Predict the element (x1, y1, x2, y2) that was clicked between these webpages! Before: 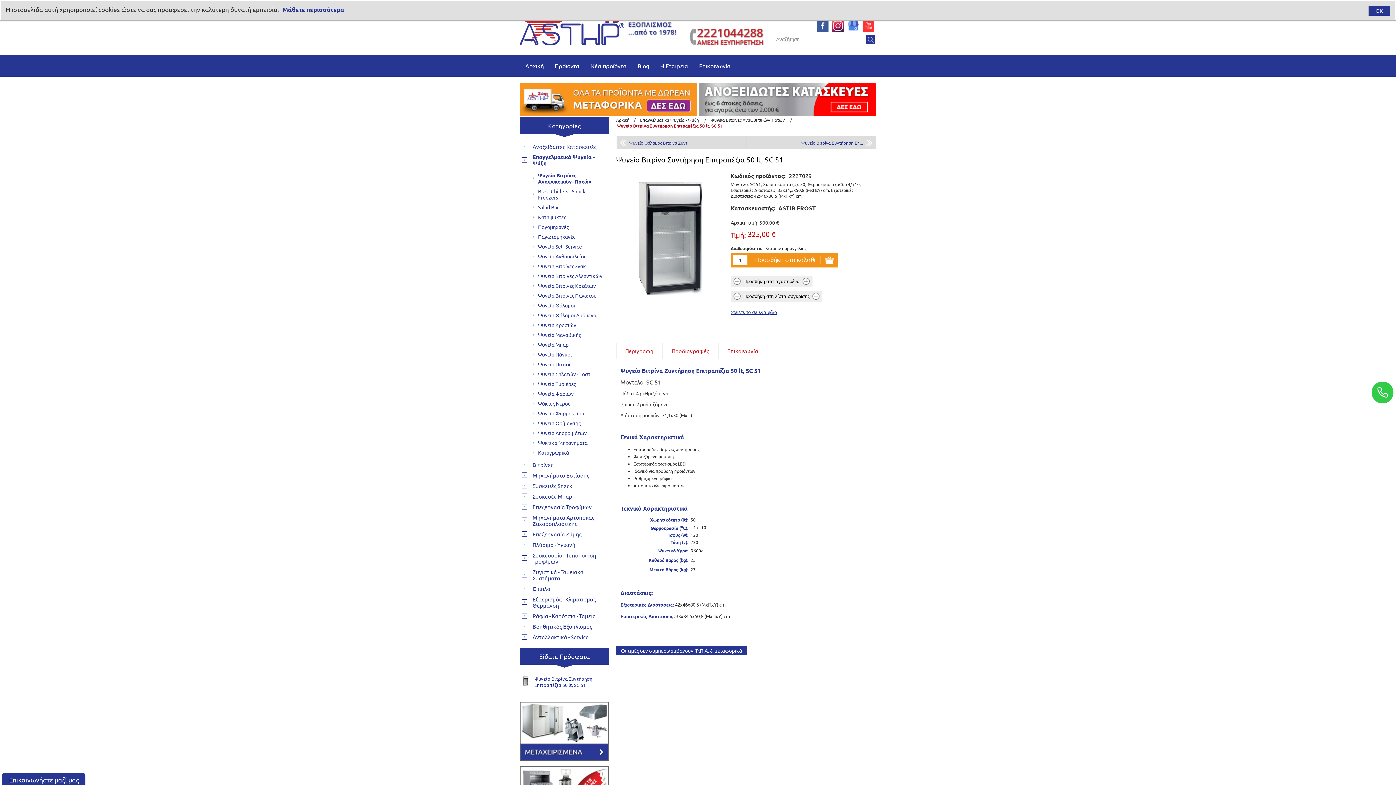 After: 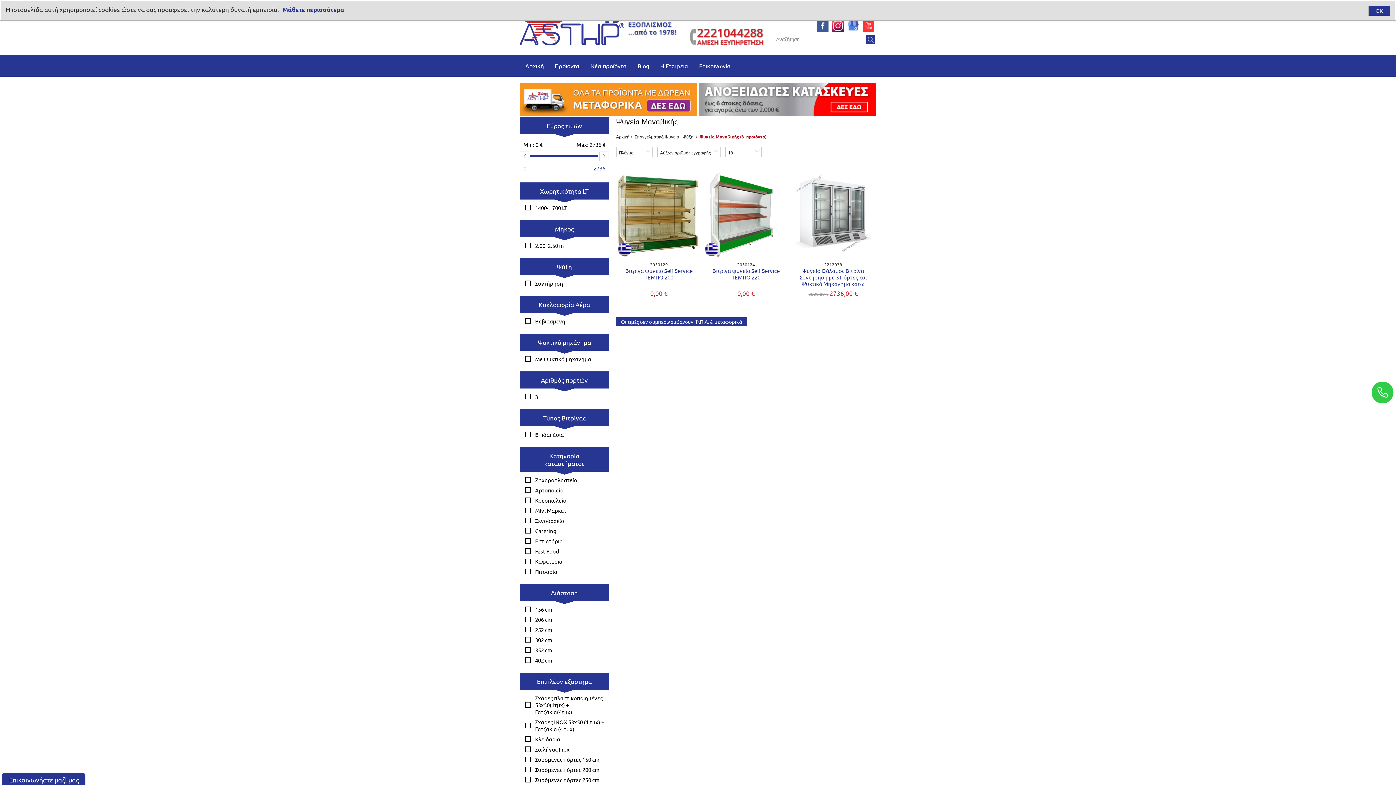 Action: label: Ψυγεία Μαναβικής bbox: (529, 330, 609, 340)